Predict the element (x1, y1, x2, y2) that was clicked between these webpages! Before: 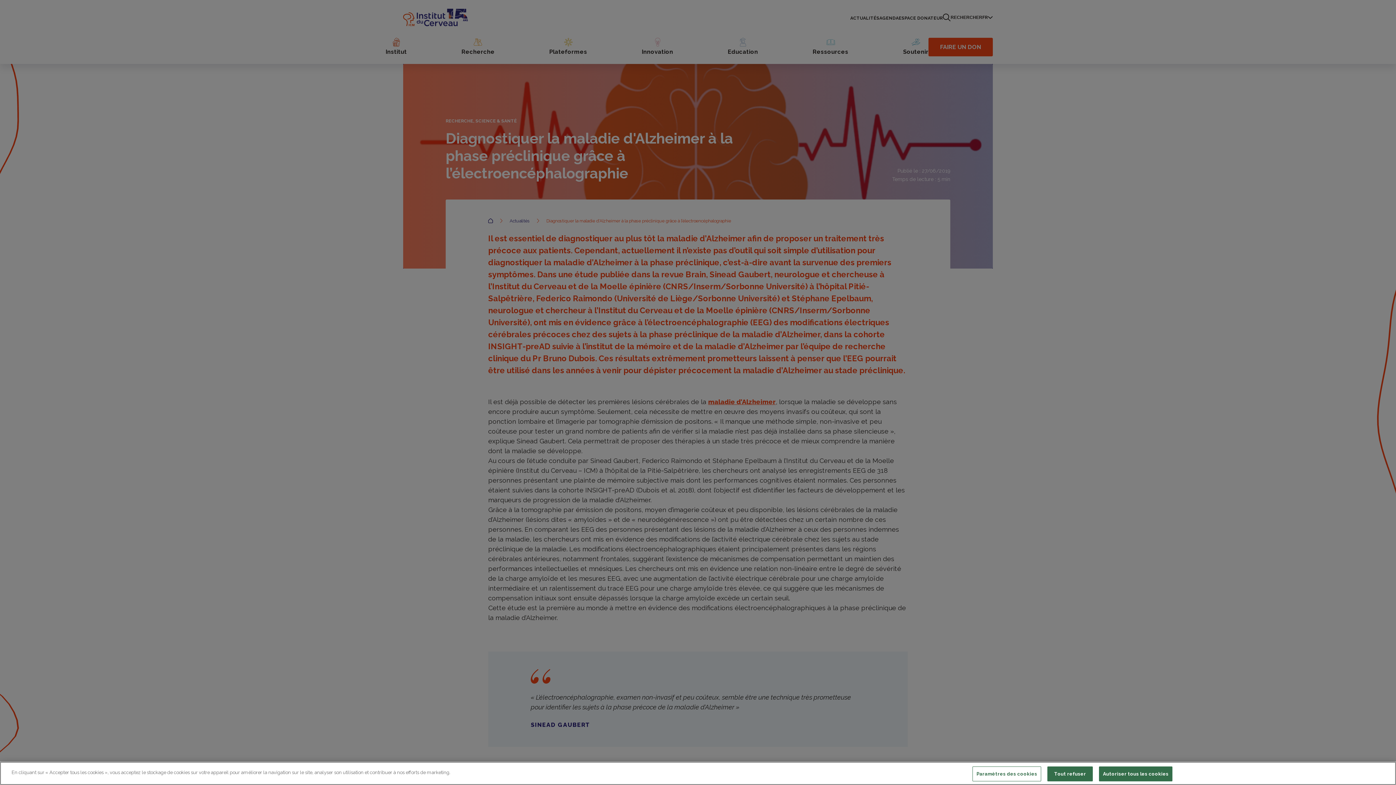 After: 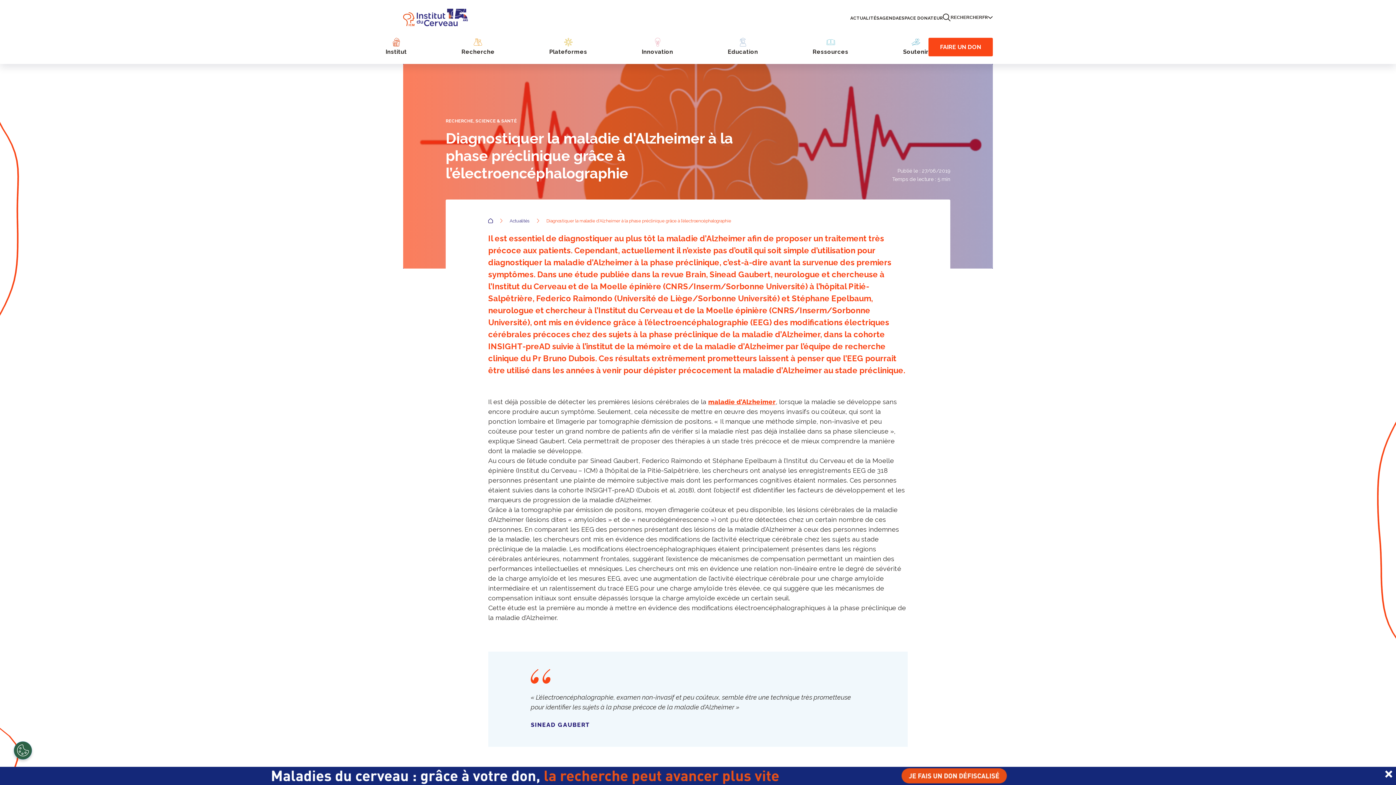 Action: label: Autoriser tous les cookies bbox: (1099, 766, 1172, 781)